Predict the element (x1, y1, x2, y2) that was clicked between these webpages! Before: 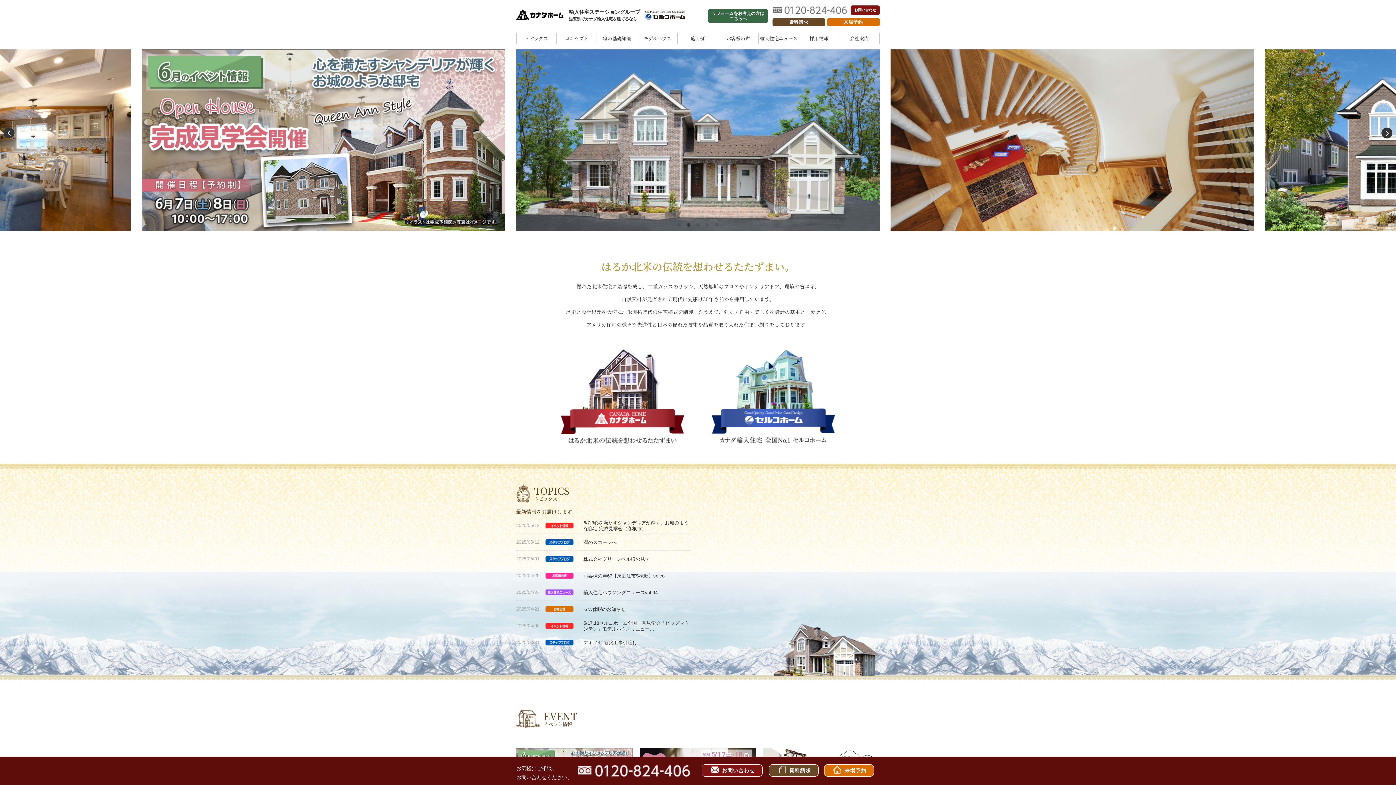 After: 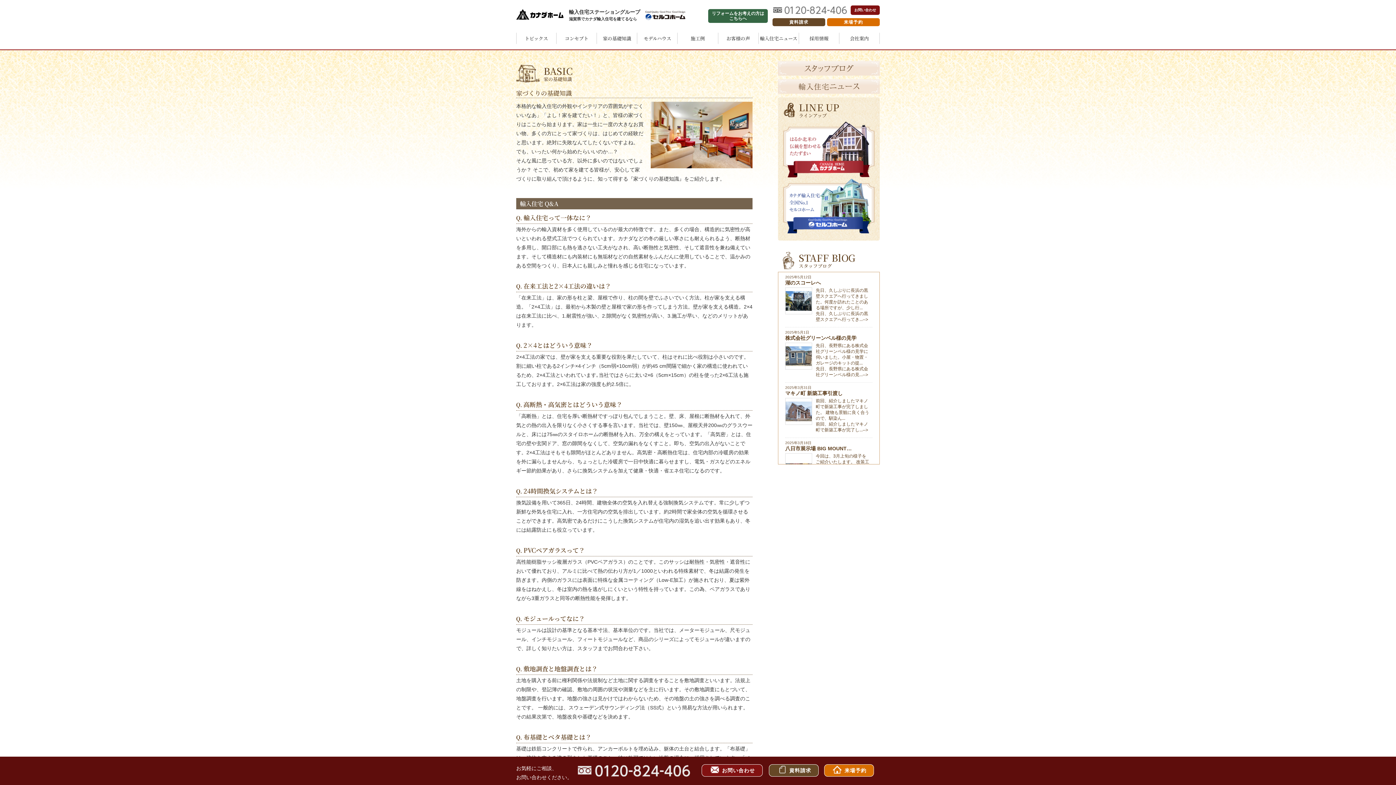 Action: bbox: (597, 32, 637, 44) label: 家の基礎知識